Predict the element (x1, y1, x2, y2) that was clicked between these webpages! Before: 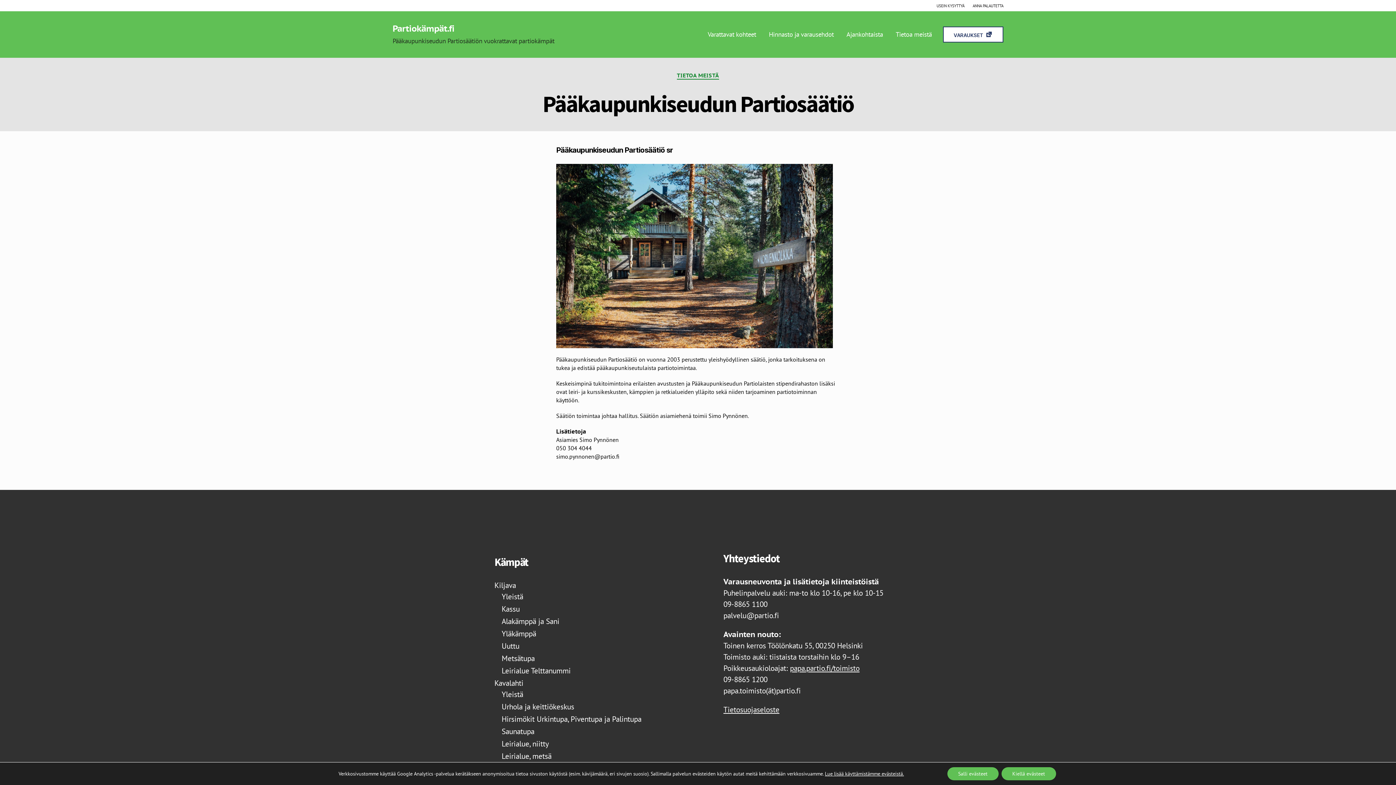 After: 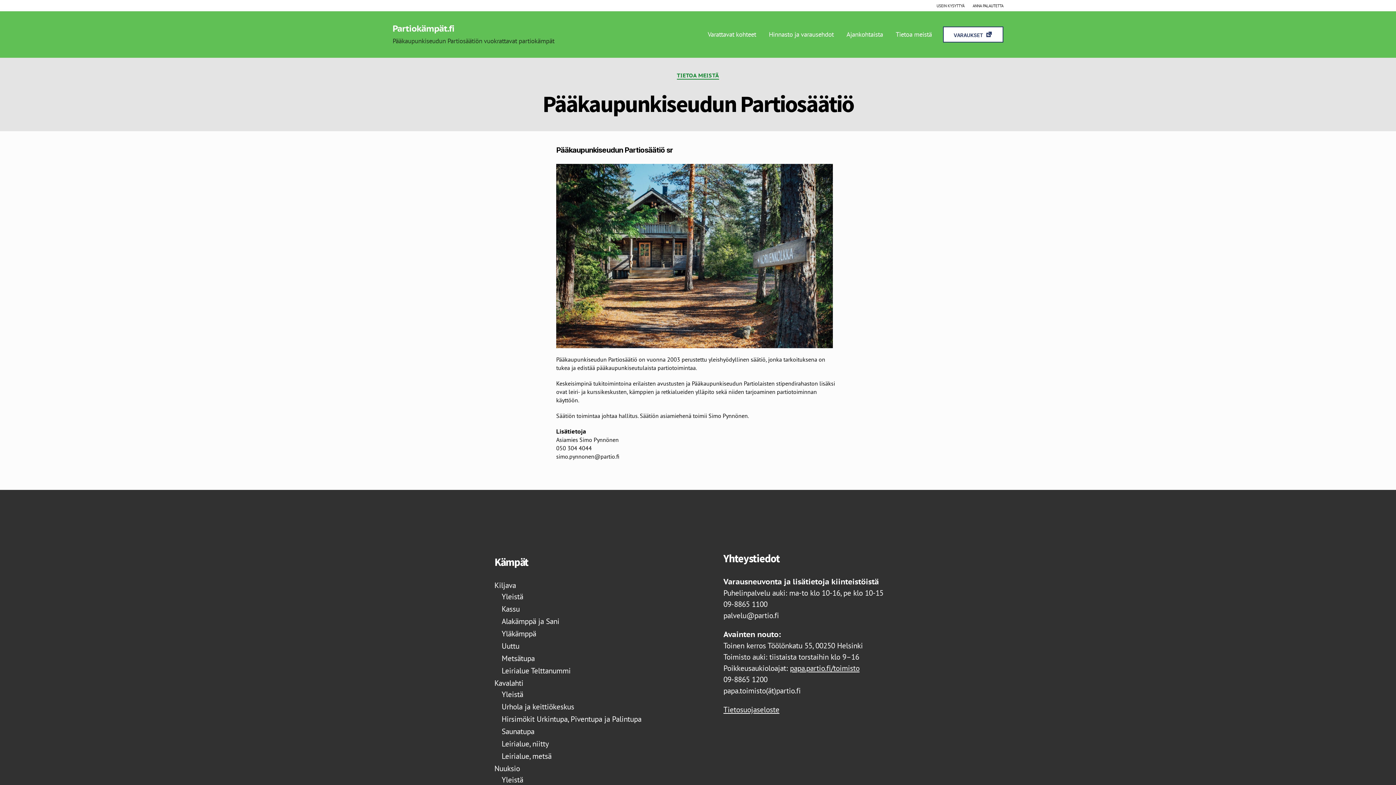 Action: label: Kiellä evästeet bbox: (1001, 767, 1056, 780)